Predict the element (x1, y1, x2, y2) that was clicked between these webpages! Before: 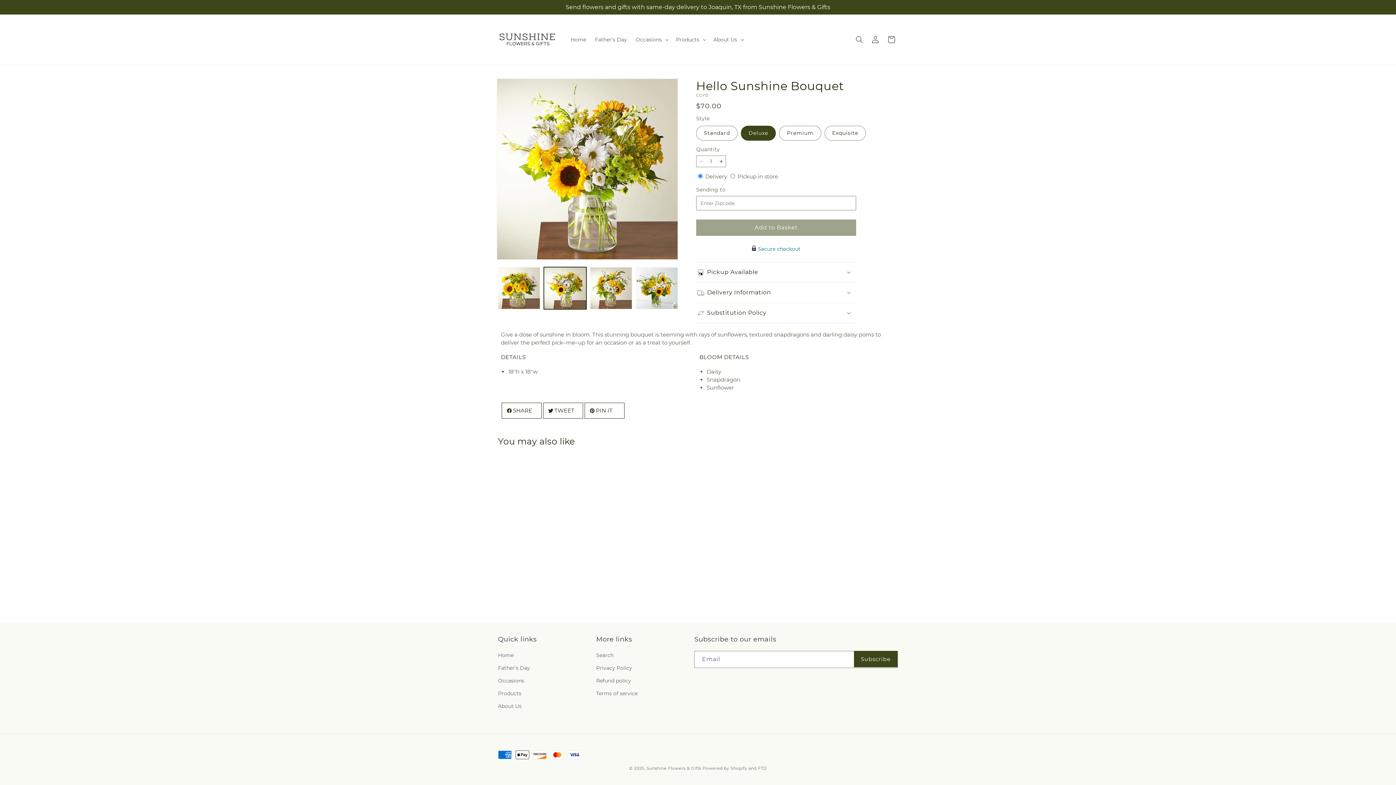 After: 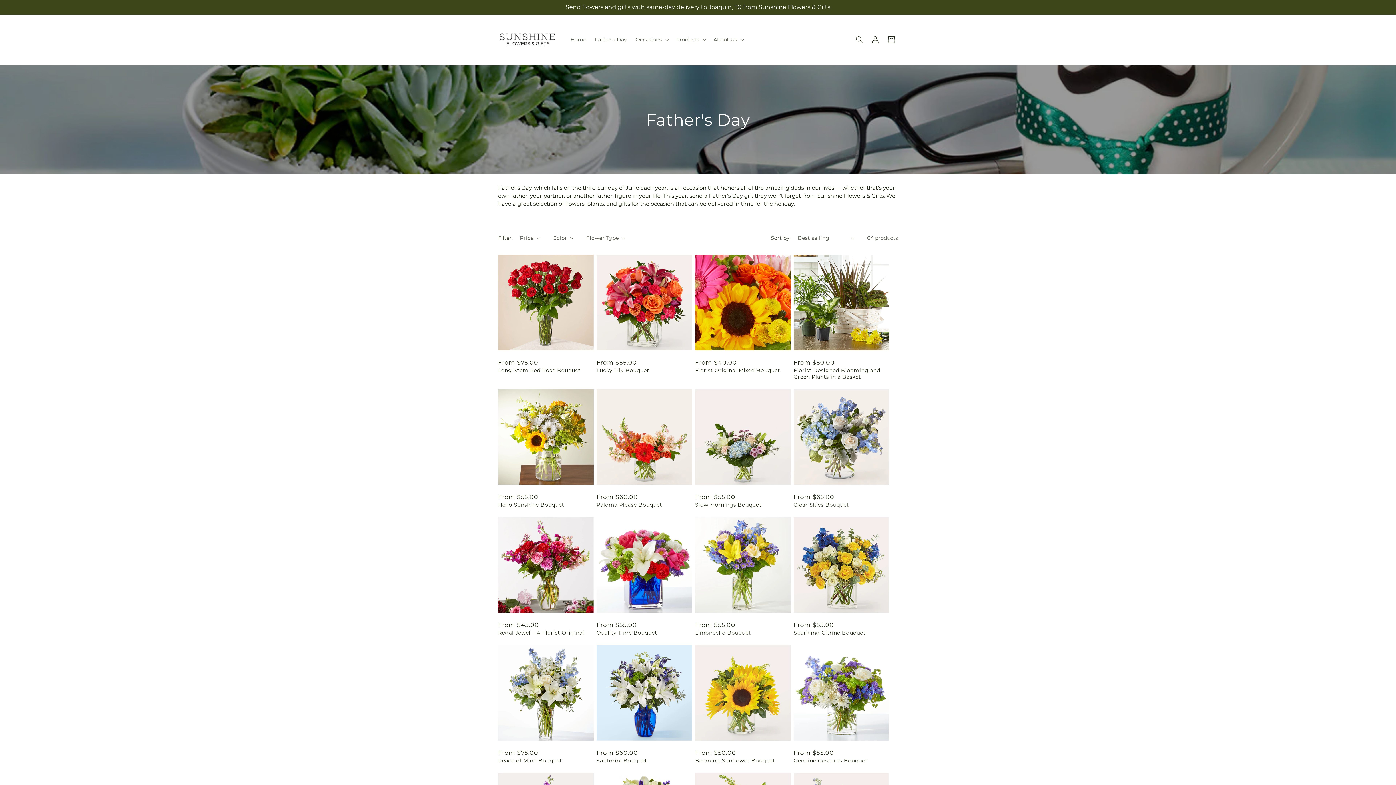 Action: bbox: (498, 662, 530, 674) label: Father's Day